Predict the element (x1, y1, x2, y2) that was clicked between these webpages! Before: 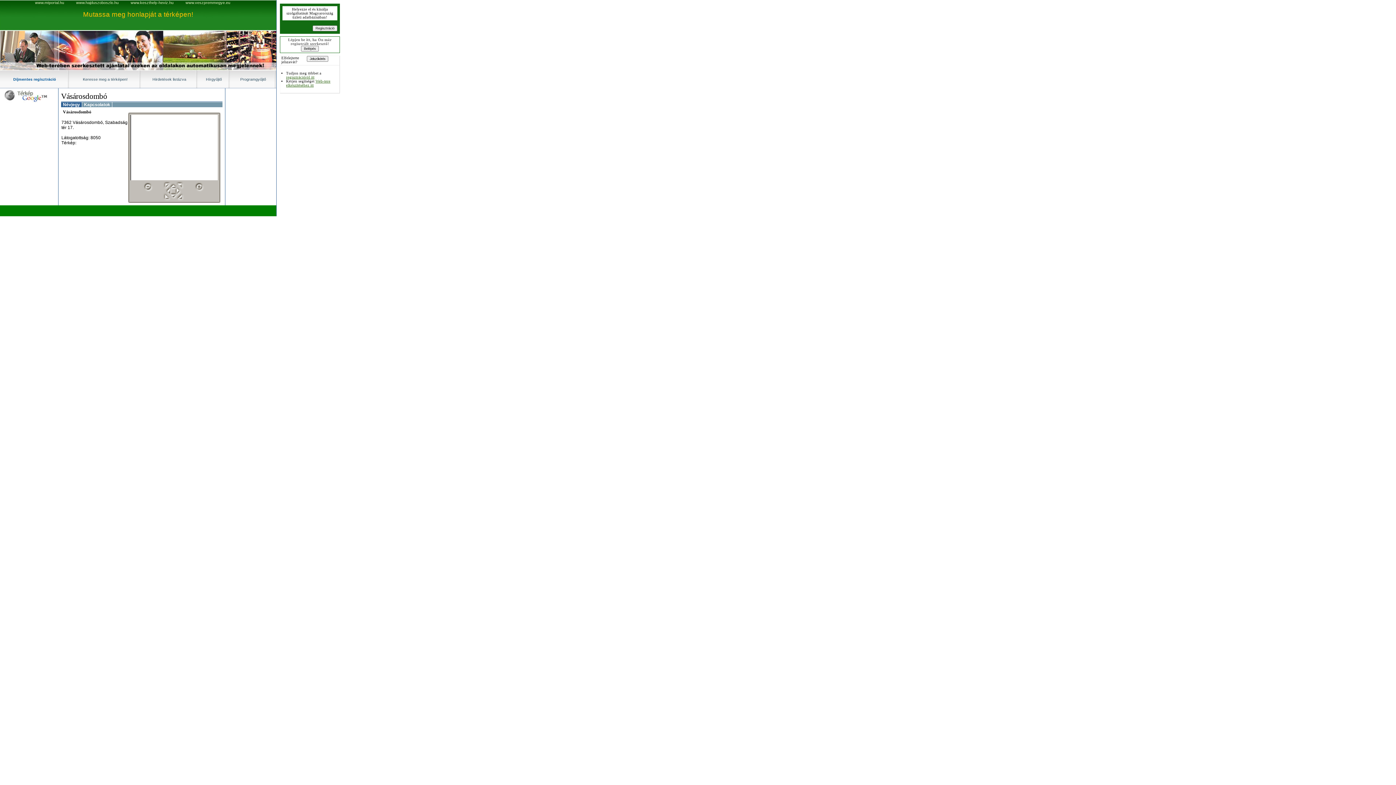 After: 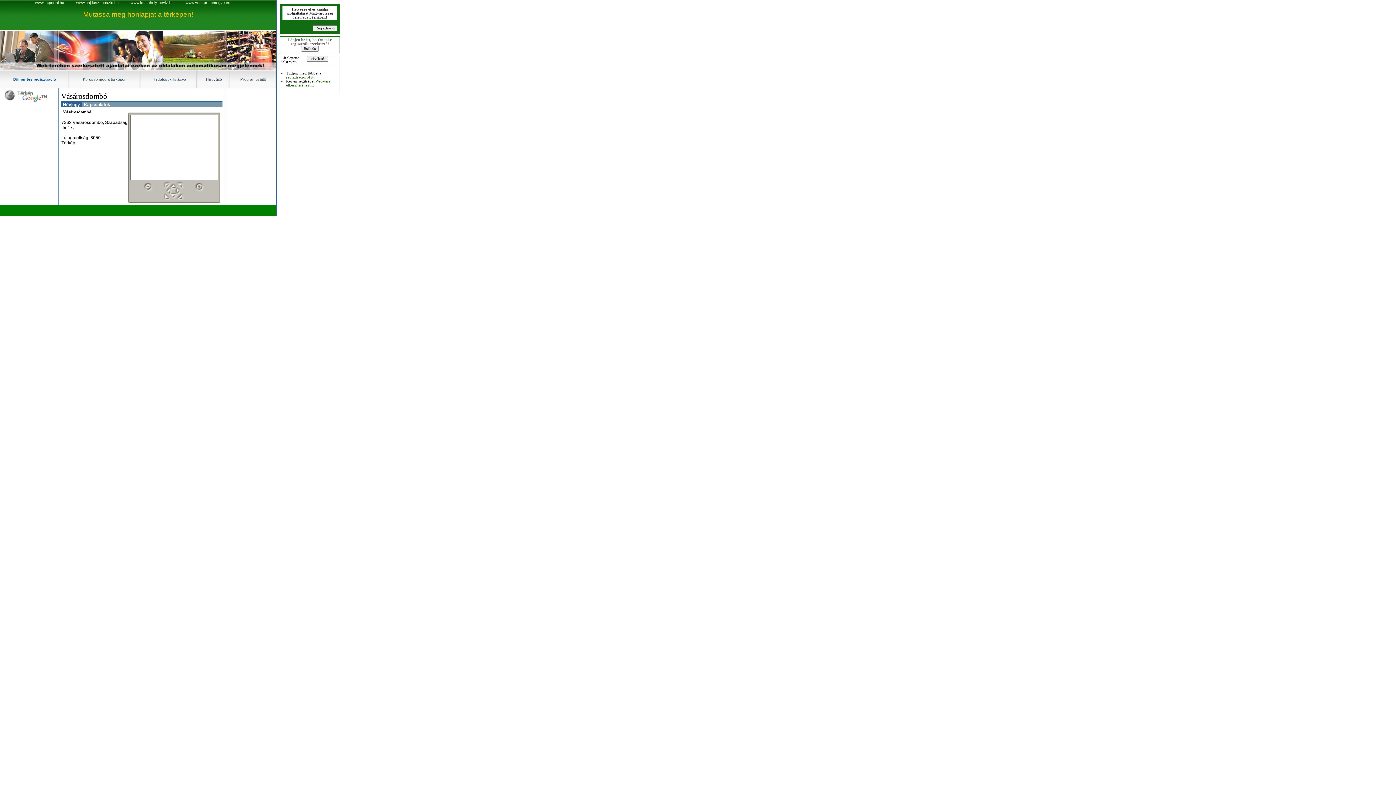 Action: label: regisztrációról itt bbox: (286, 75, 314, 79)